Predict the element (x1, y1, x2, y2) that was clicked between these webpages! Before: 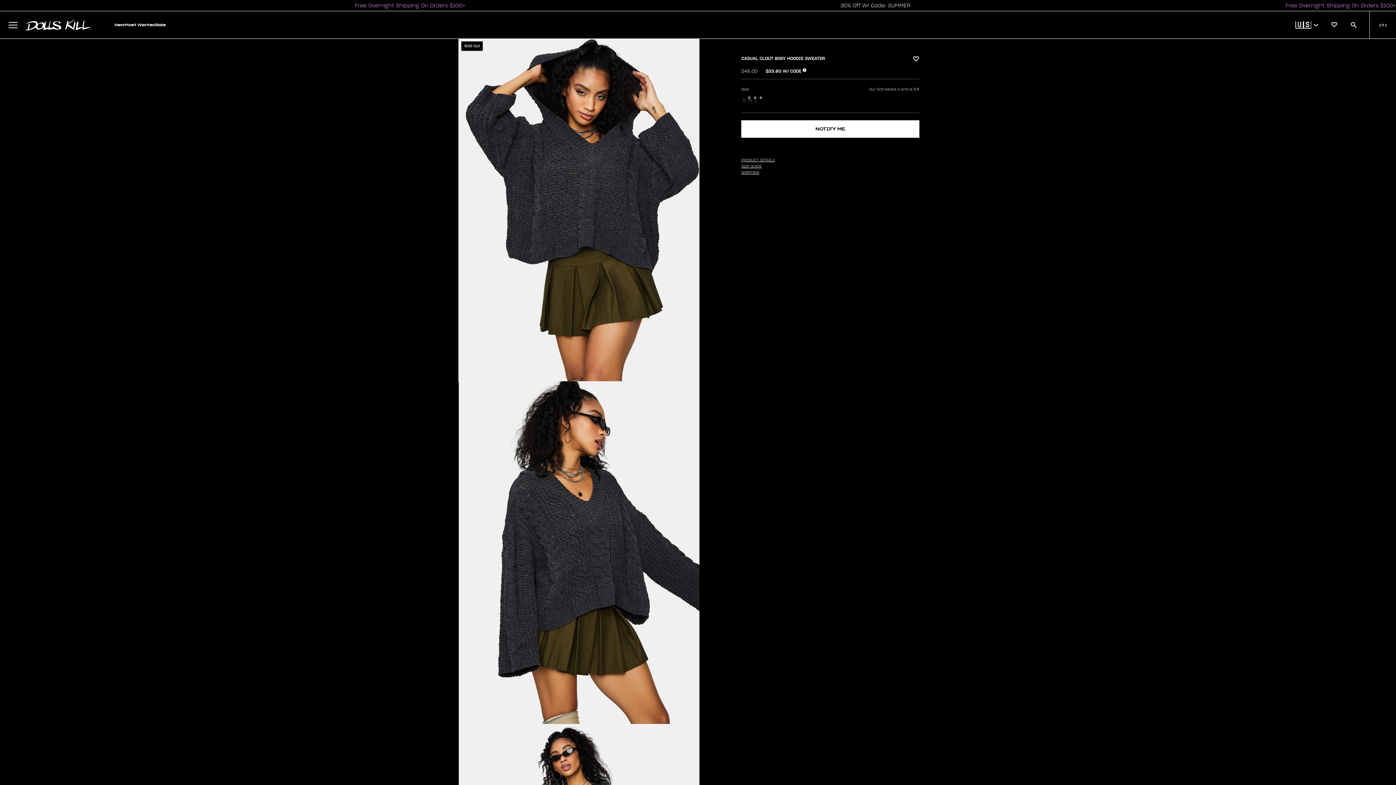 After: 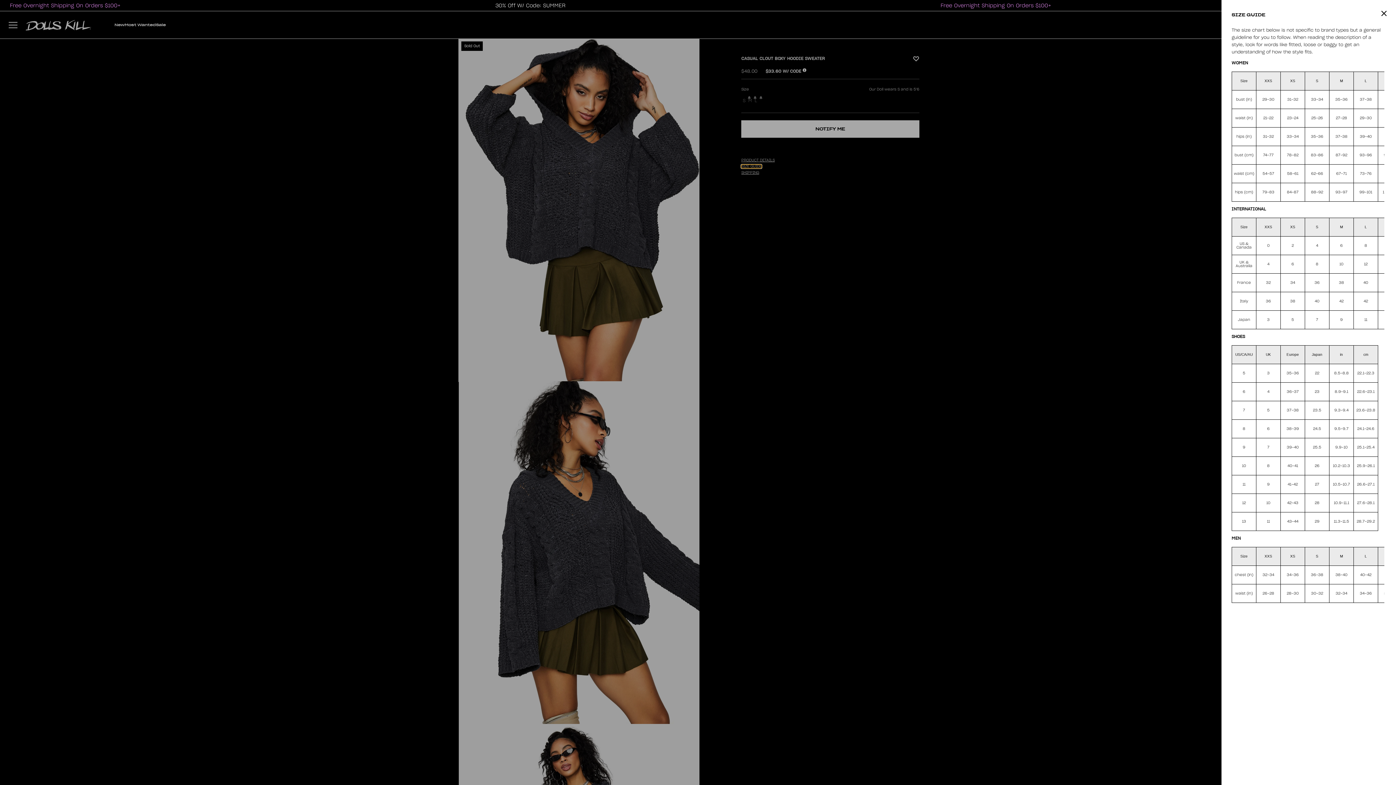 Action: bbox: (741, 164, 761, 168) label: SIZE GUIDE